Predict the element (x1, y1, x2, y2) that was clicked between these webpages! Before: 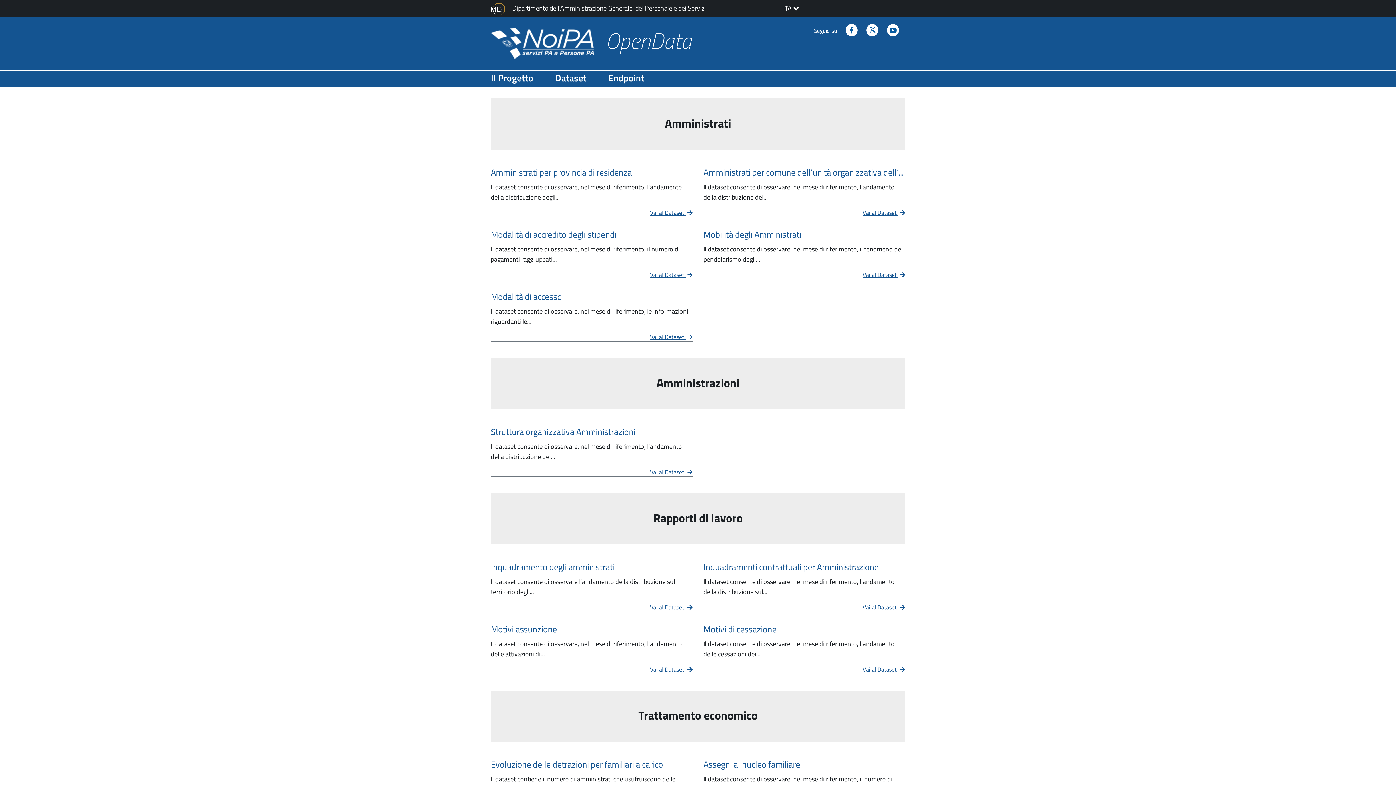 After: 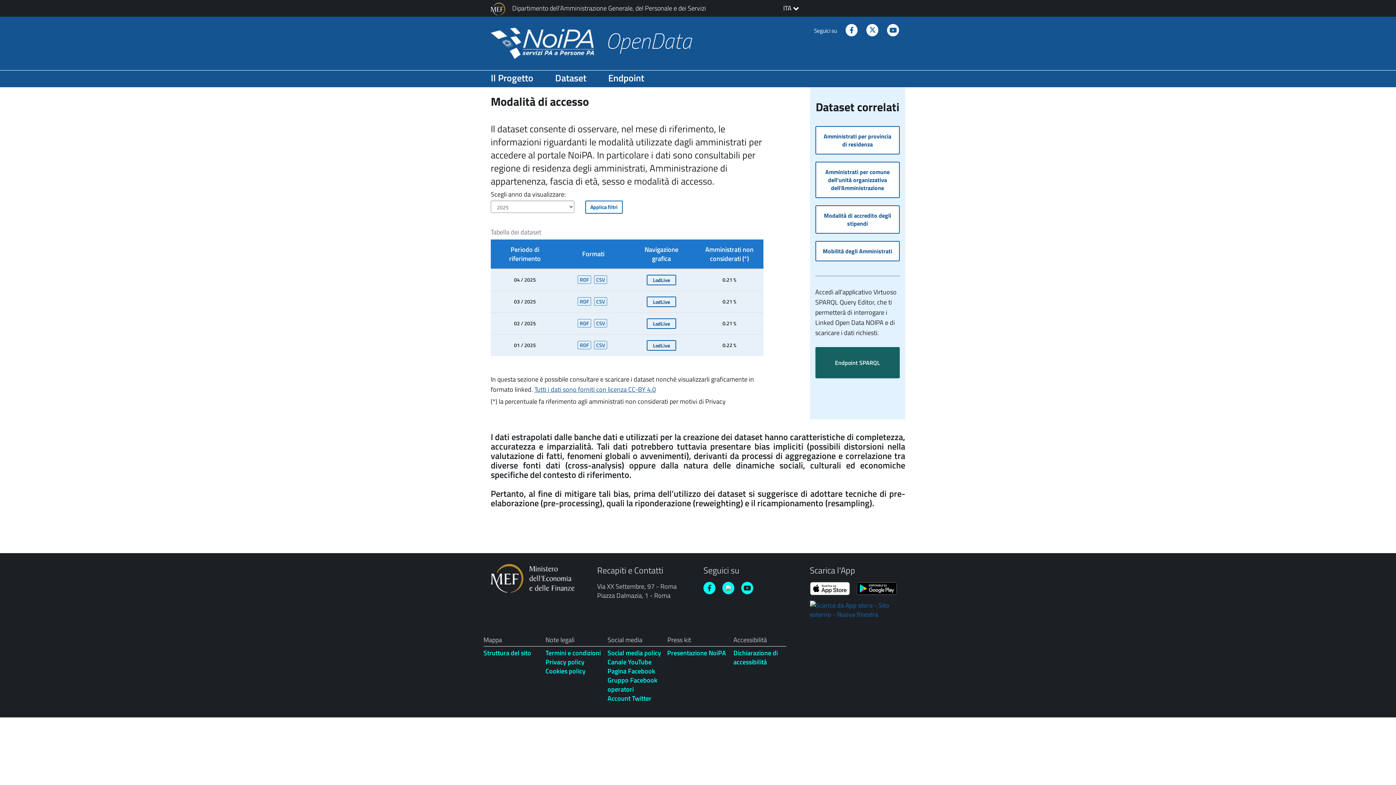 Action: label: Vai al Dataset Modalità di accesso bbox: (490, 290, 692, 302)